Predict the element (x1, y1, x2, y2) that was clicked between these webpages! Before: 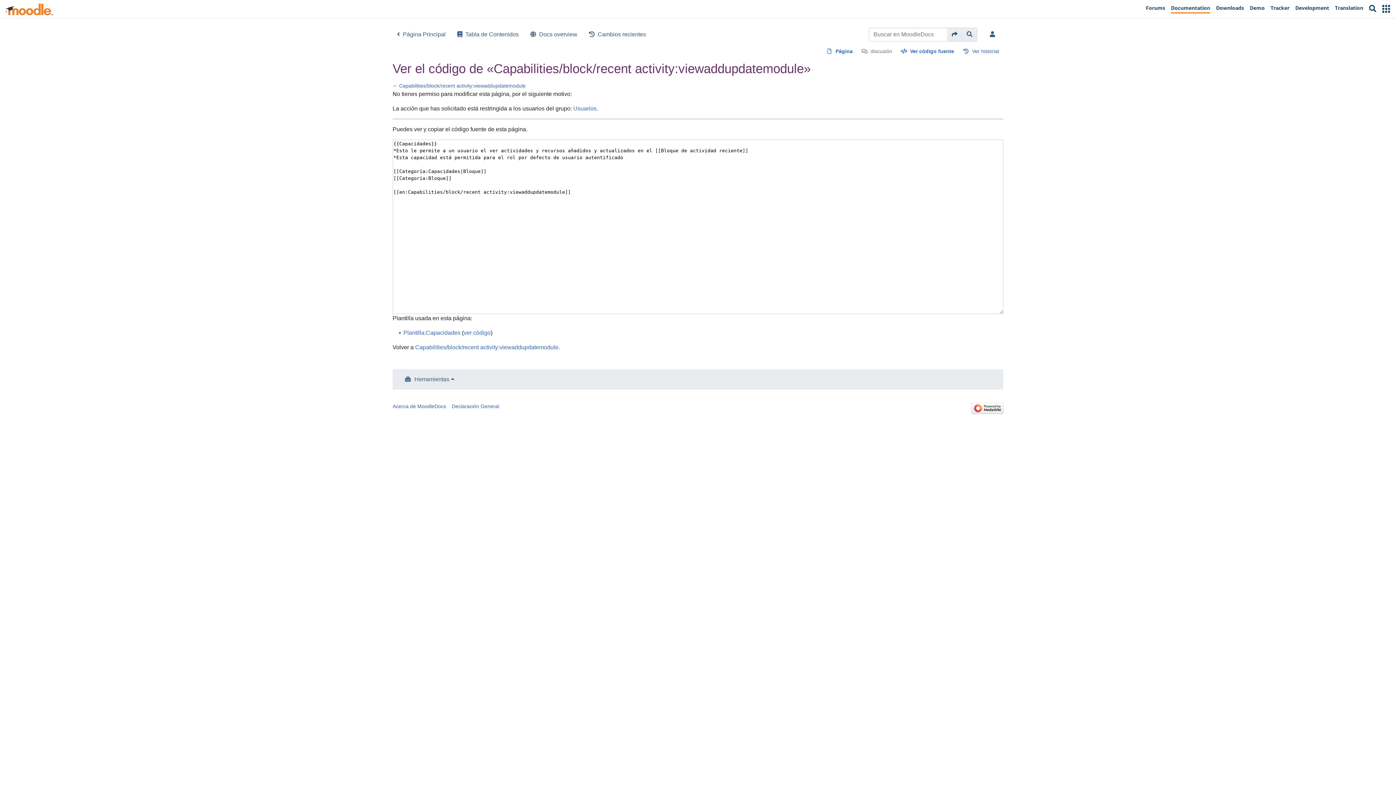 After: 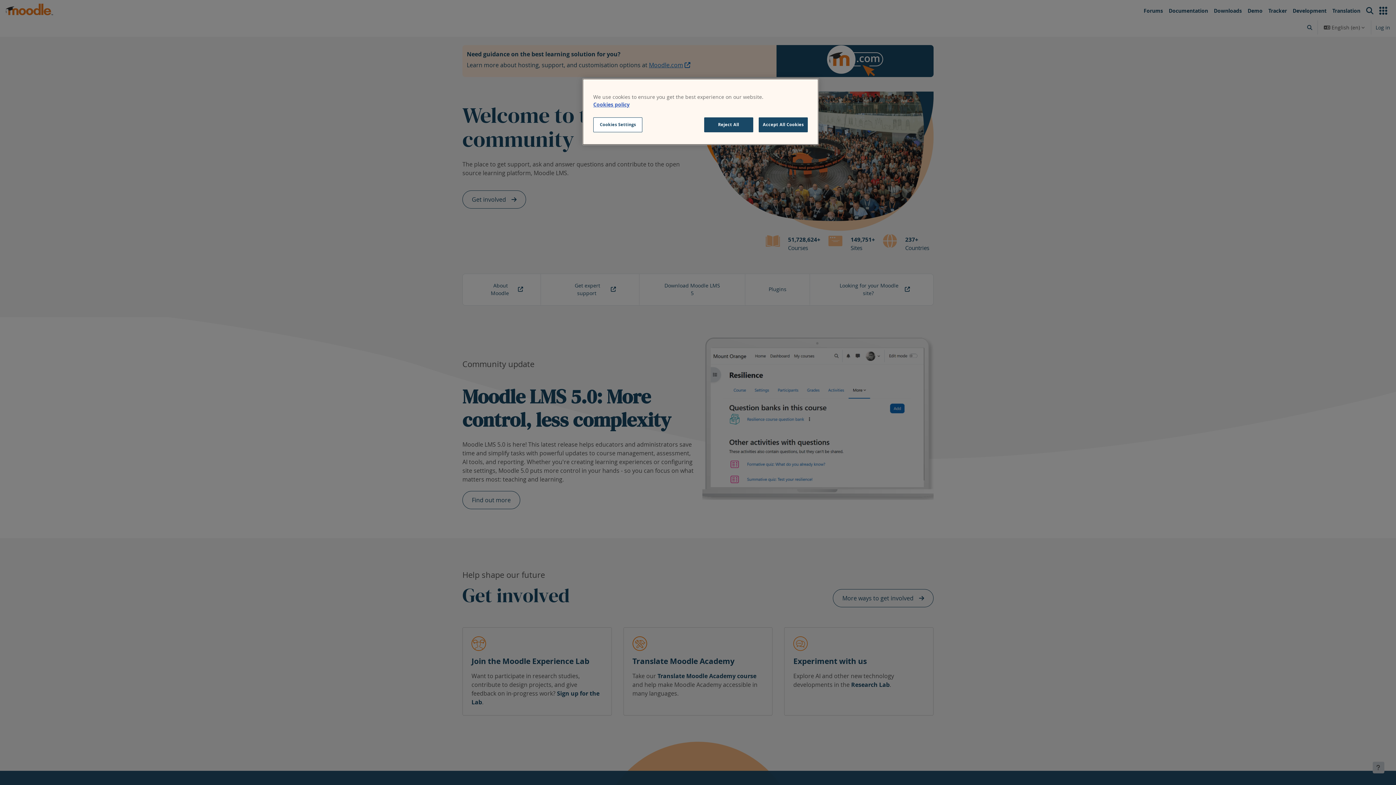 Action: bbox: (5, 3, 54, 15)